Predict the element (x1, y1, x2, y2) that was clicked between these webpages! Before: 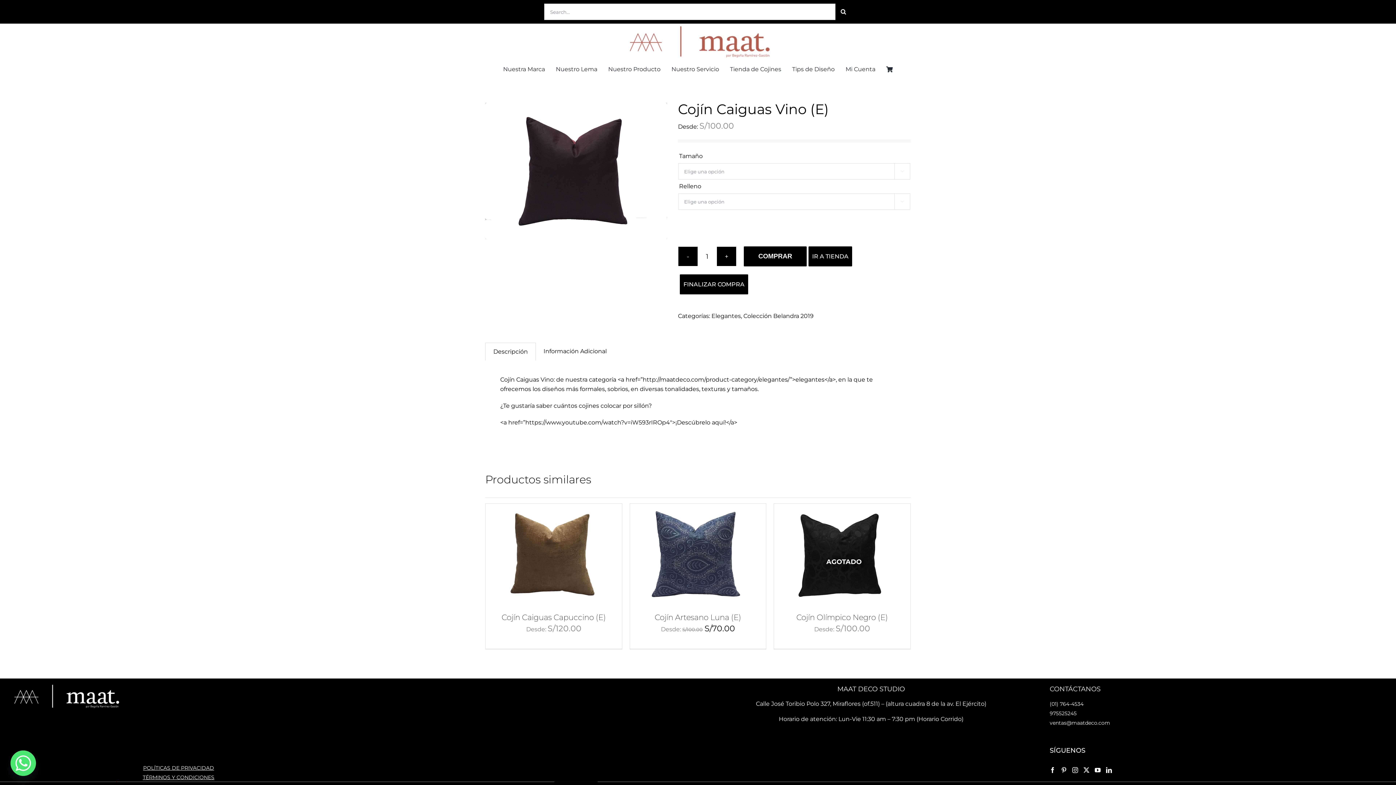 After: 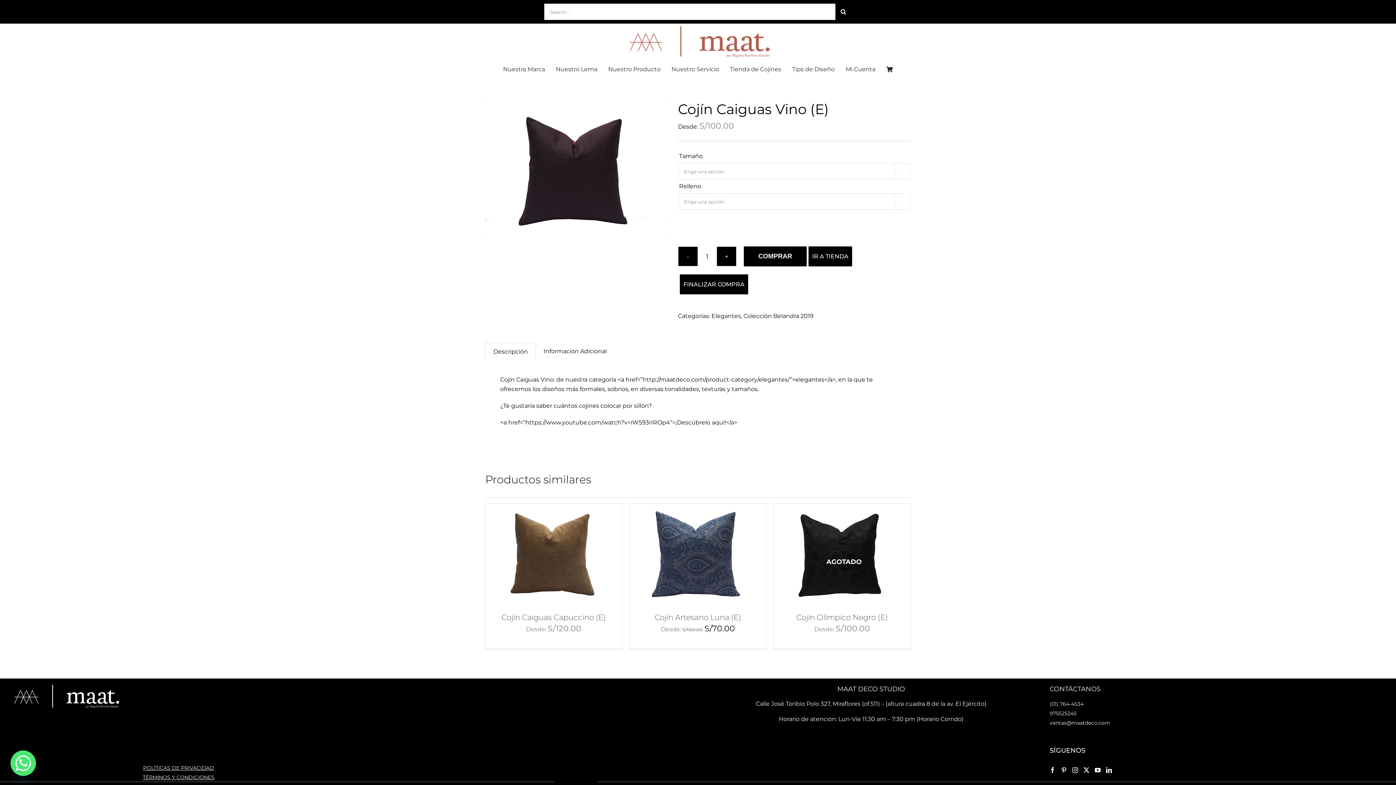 Action: bbox: (485, 343, 535, 360) label: Descripción